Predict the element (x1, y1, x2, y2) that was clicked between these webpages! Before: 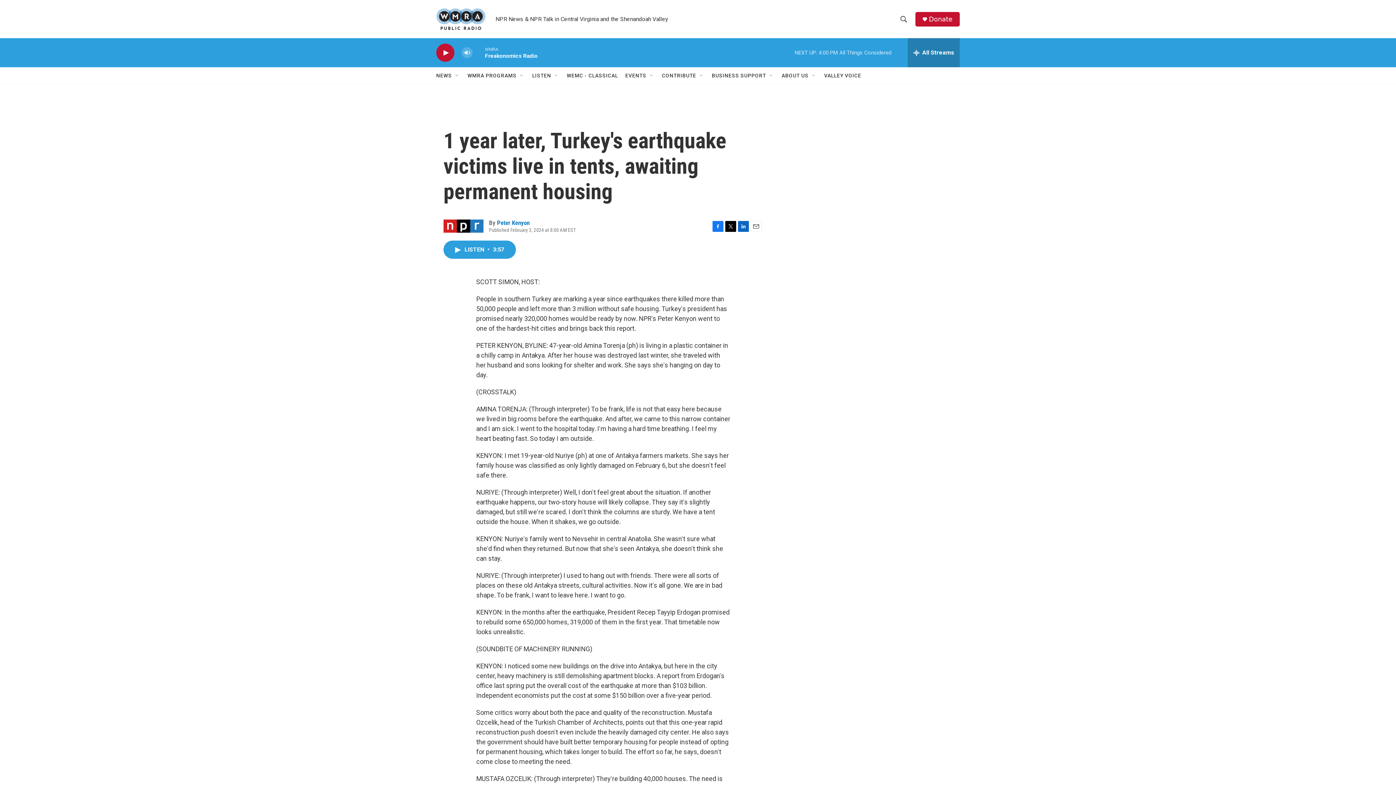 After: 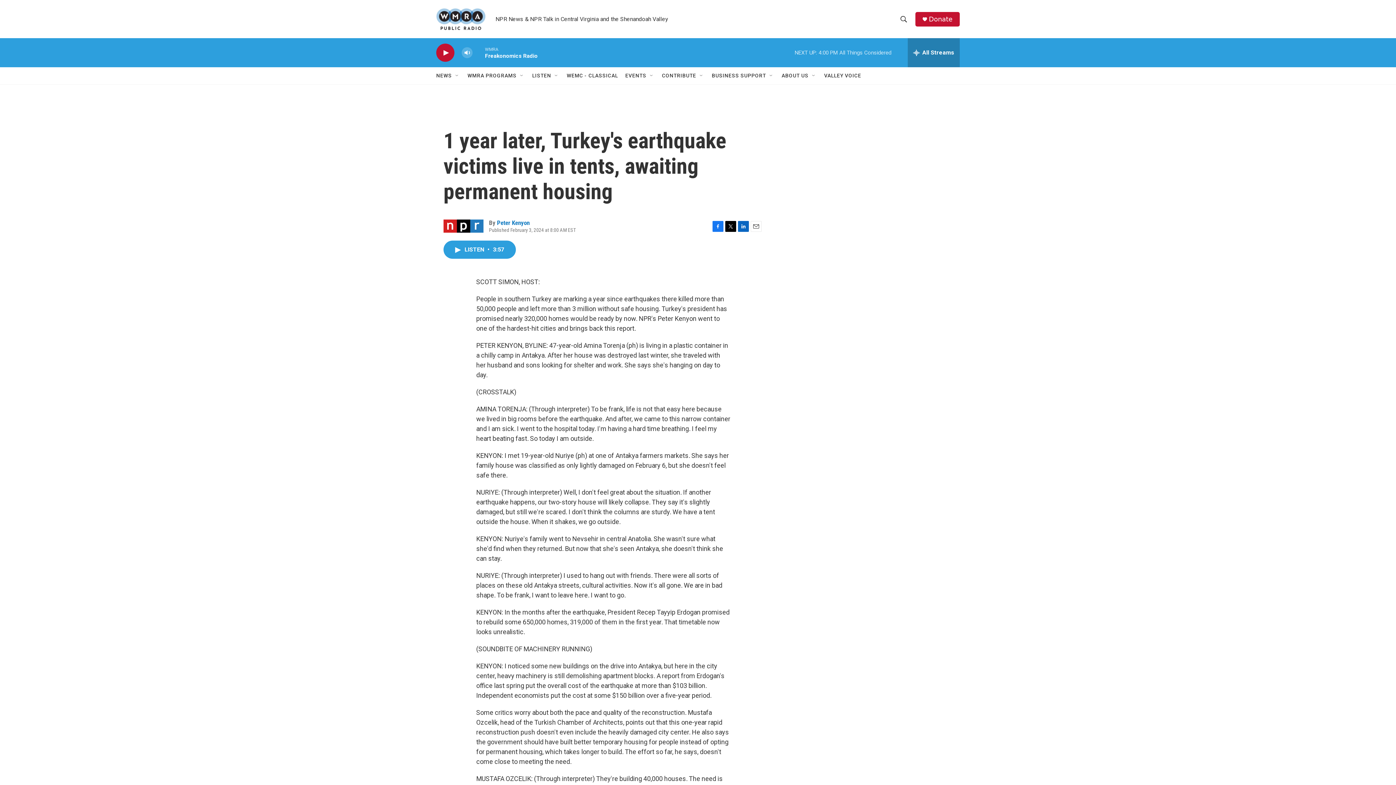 Action: label: Facebook bbox: (712, 220, 723, 231)